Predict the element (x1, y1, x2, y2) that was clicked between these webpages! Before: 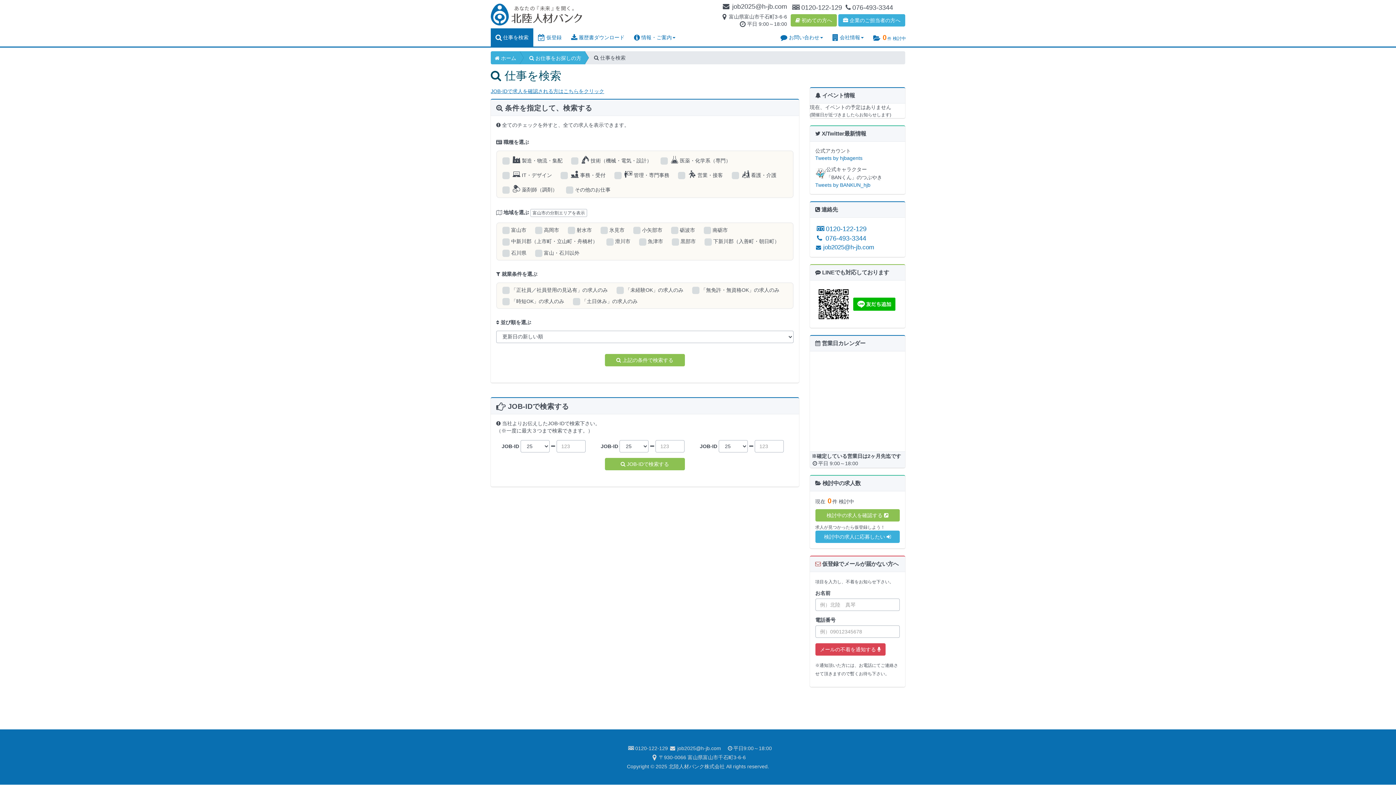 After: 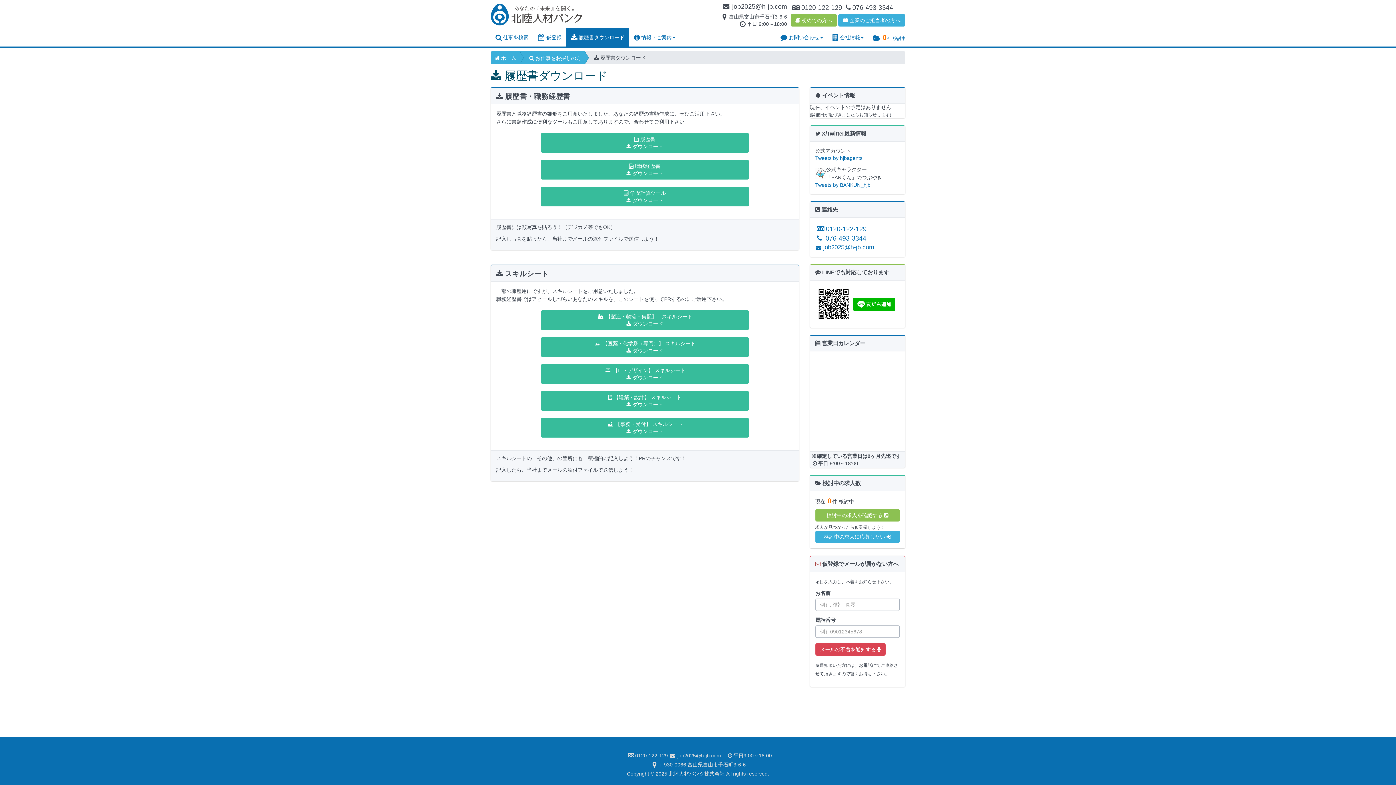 Action: bbox: (566, 28, 629, 46) label:  履歴書ダウンロード